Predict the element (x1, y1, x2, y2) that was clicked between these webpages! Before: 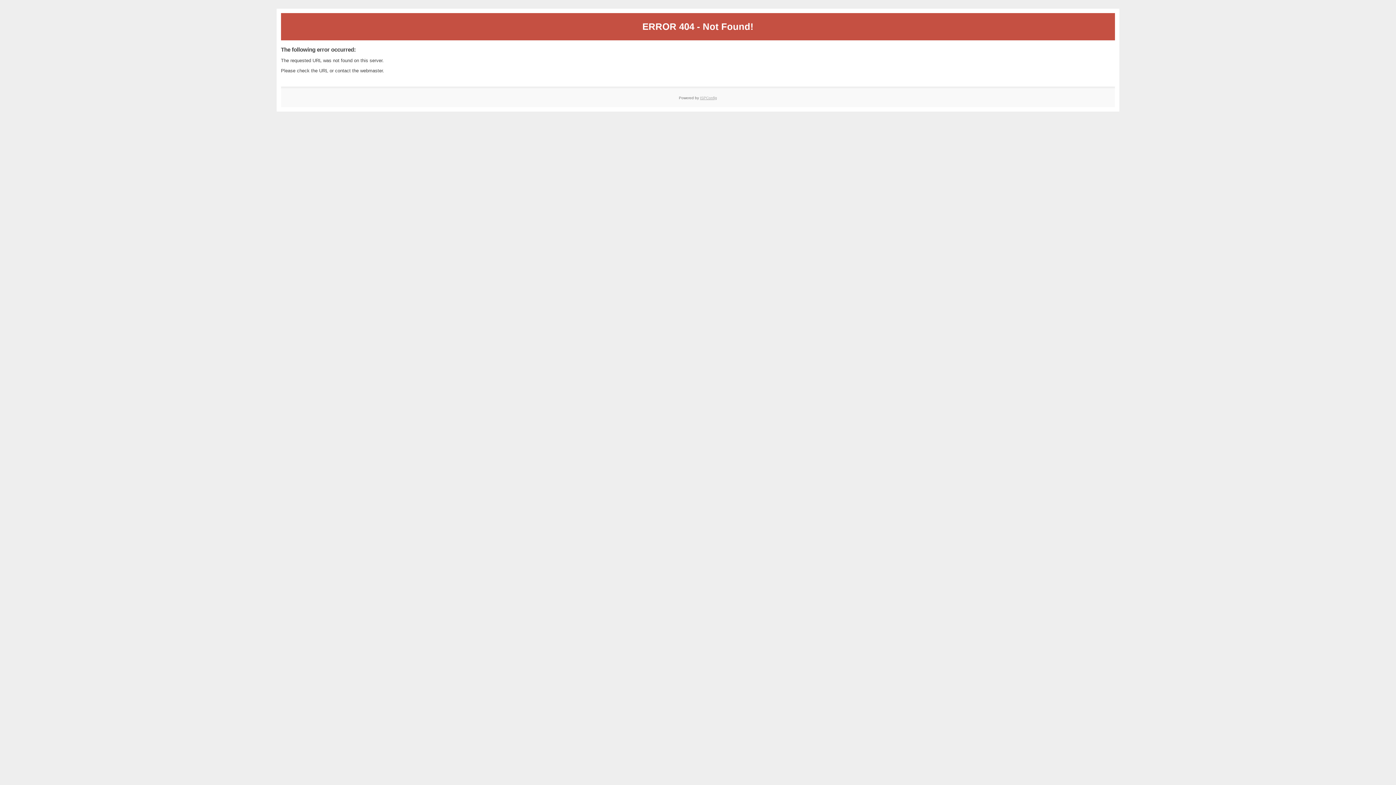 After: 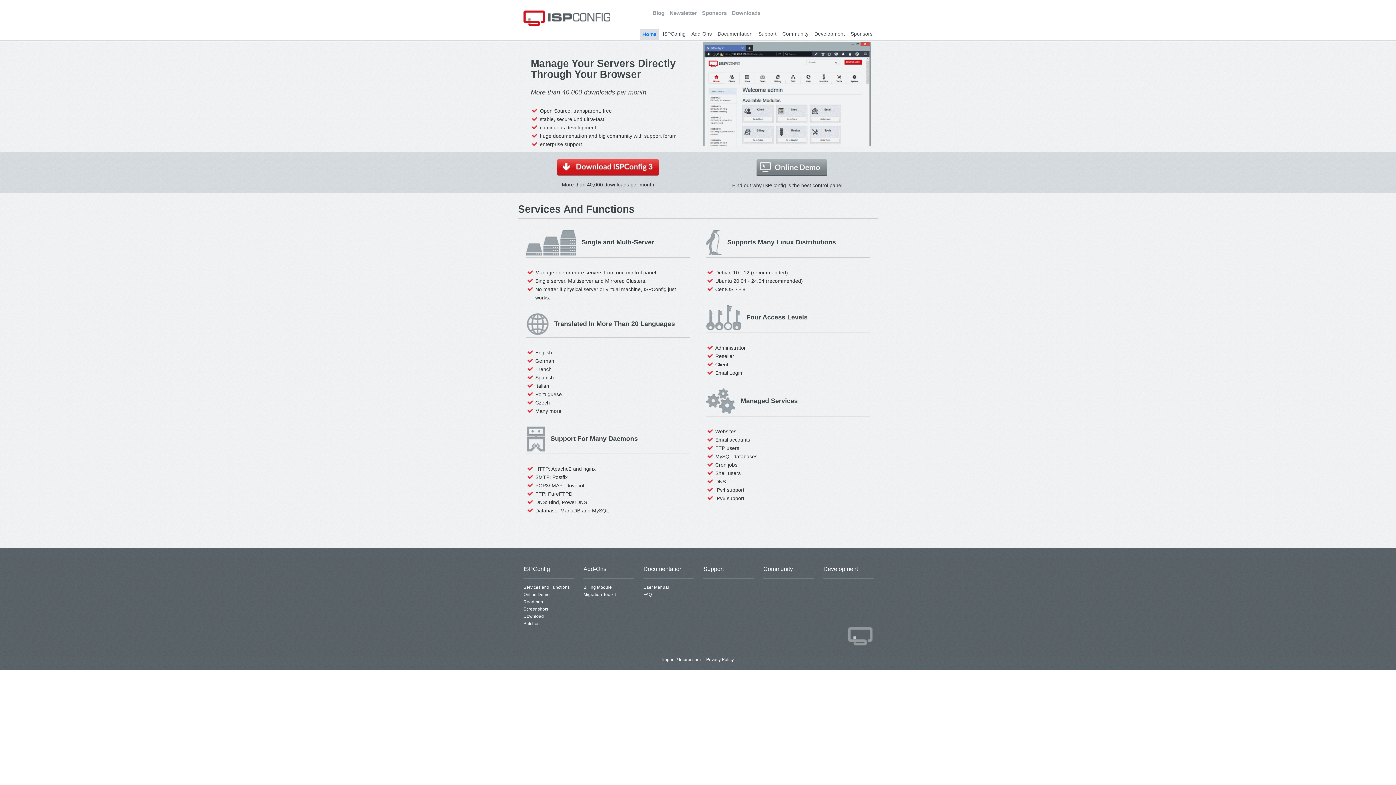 Action: bbox: (700, 95, 717, 99) label: ISPConfig